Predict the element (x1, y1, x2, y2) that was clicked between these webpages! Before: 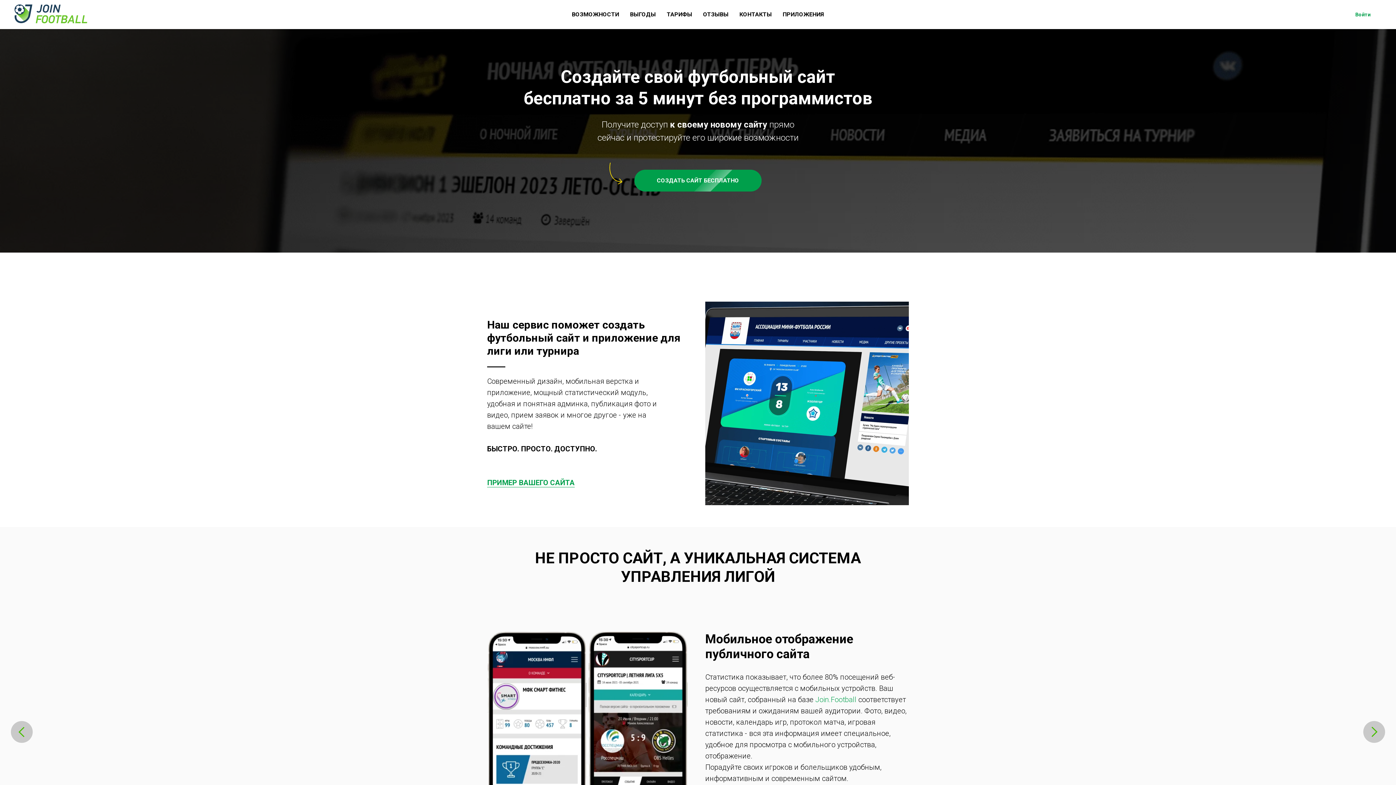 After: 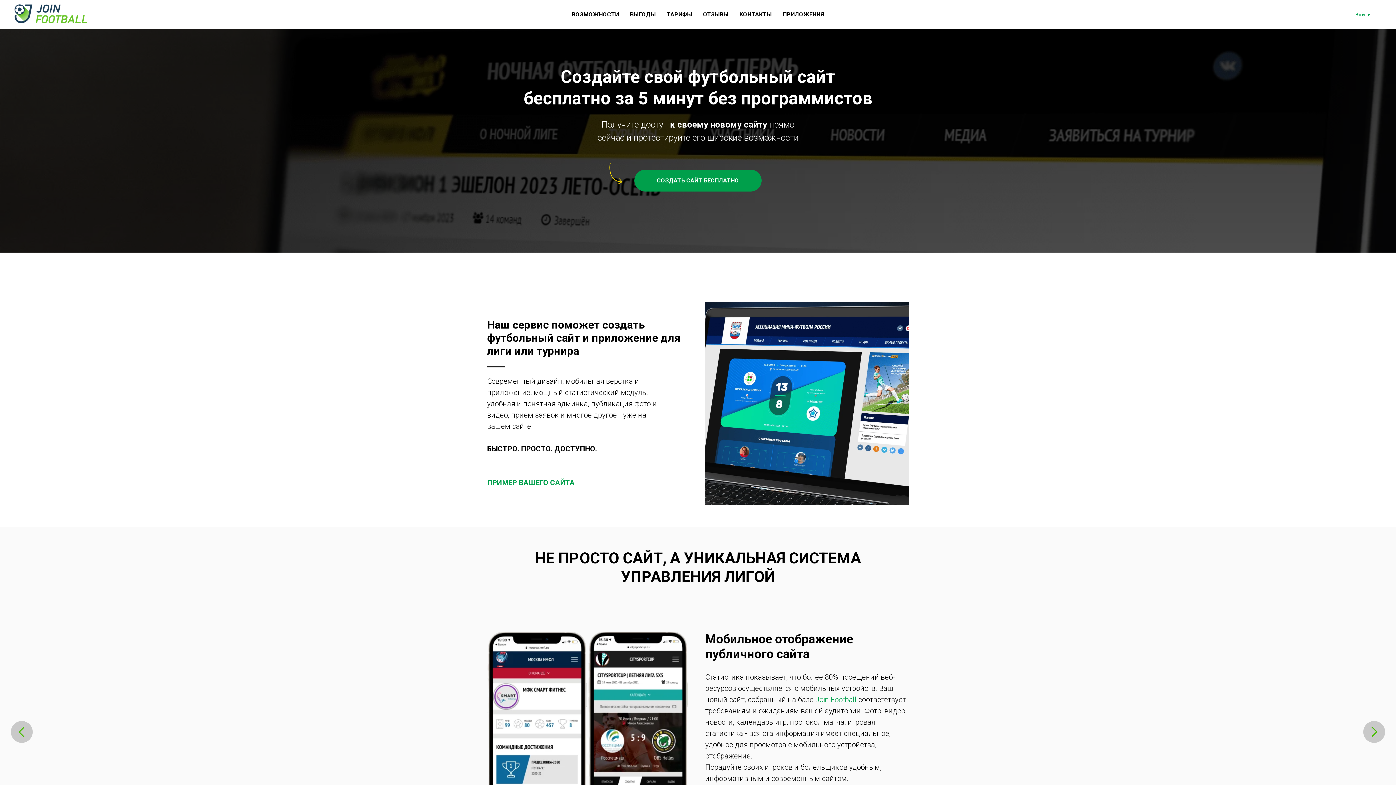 Action: bbox: (815, 695, 856, 704) label: Join.Football